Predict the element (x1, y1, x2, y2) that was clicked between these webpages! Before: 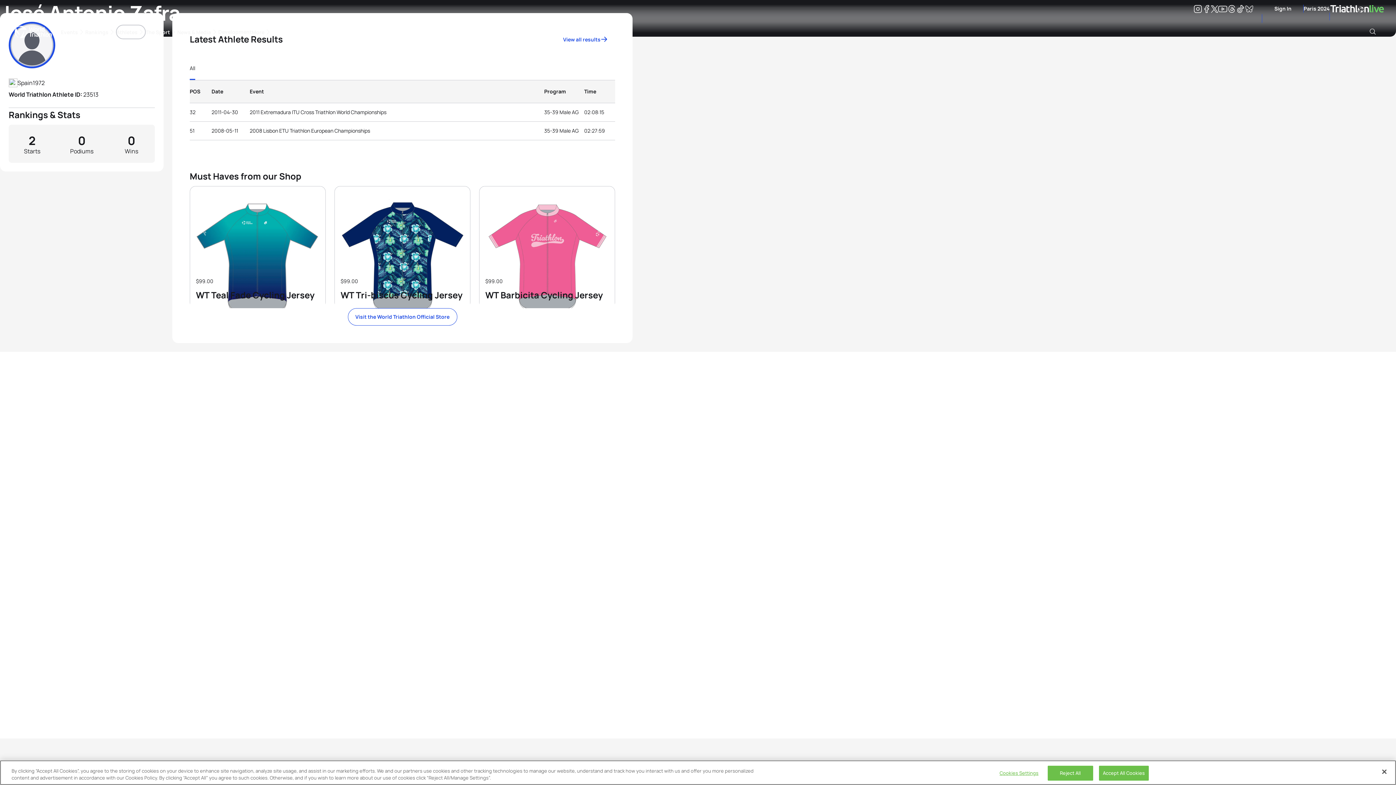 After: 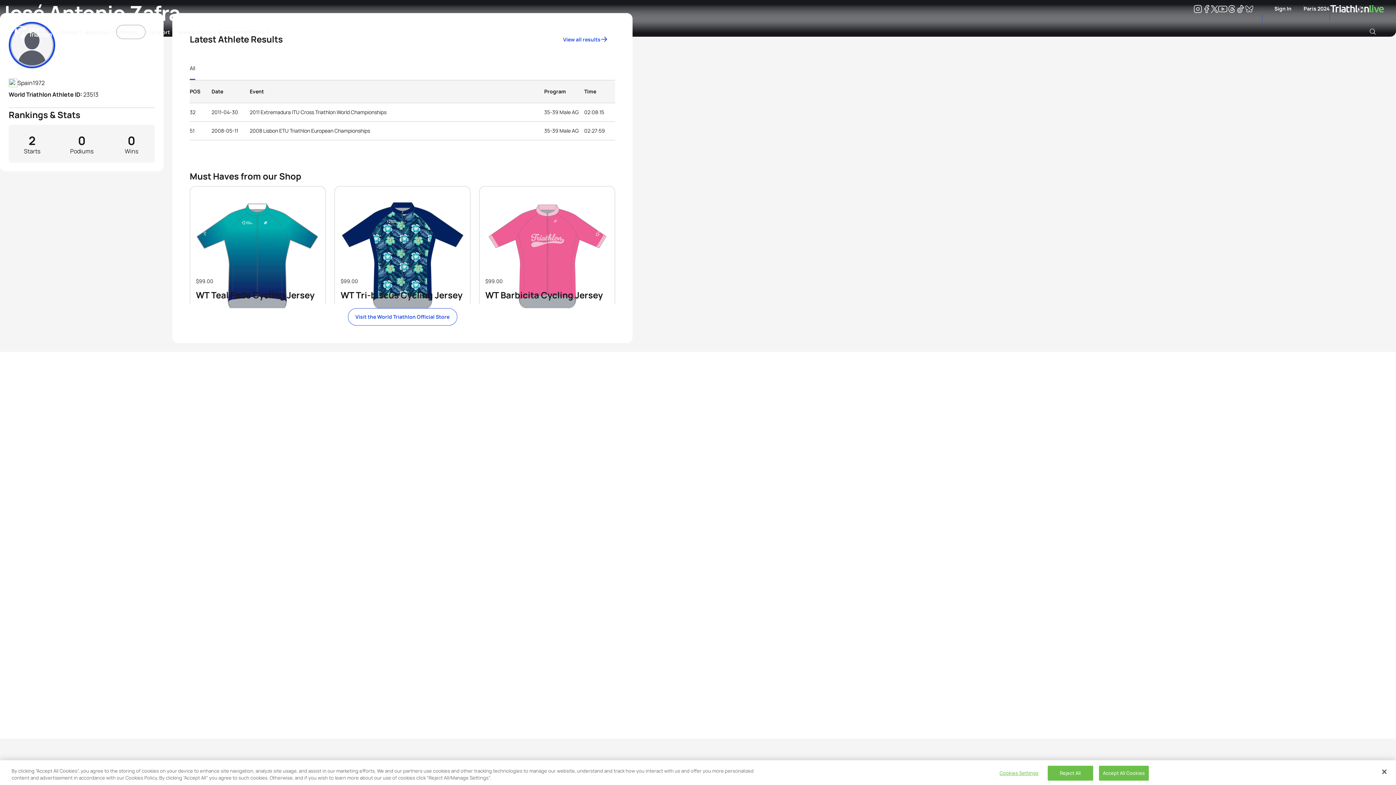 Action: label: shop bbox: (334, 186, 470, 308)